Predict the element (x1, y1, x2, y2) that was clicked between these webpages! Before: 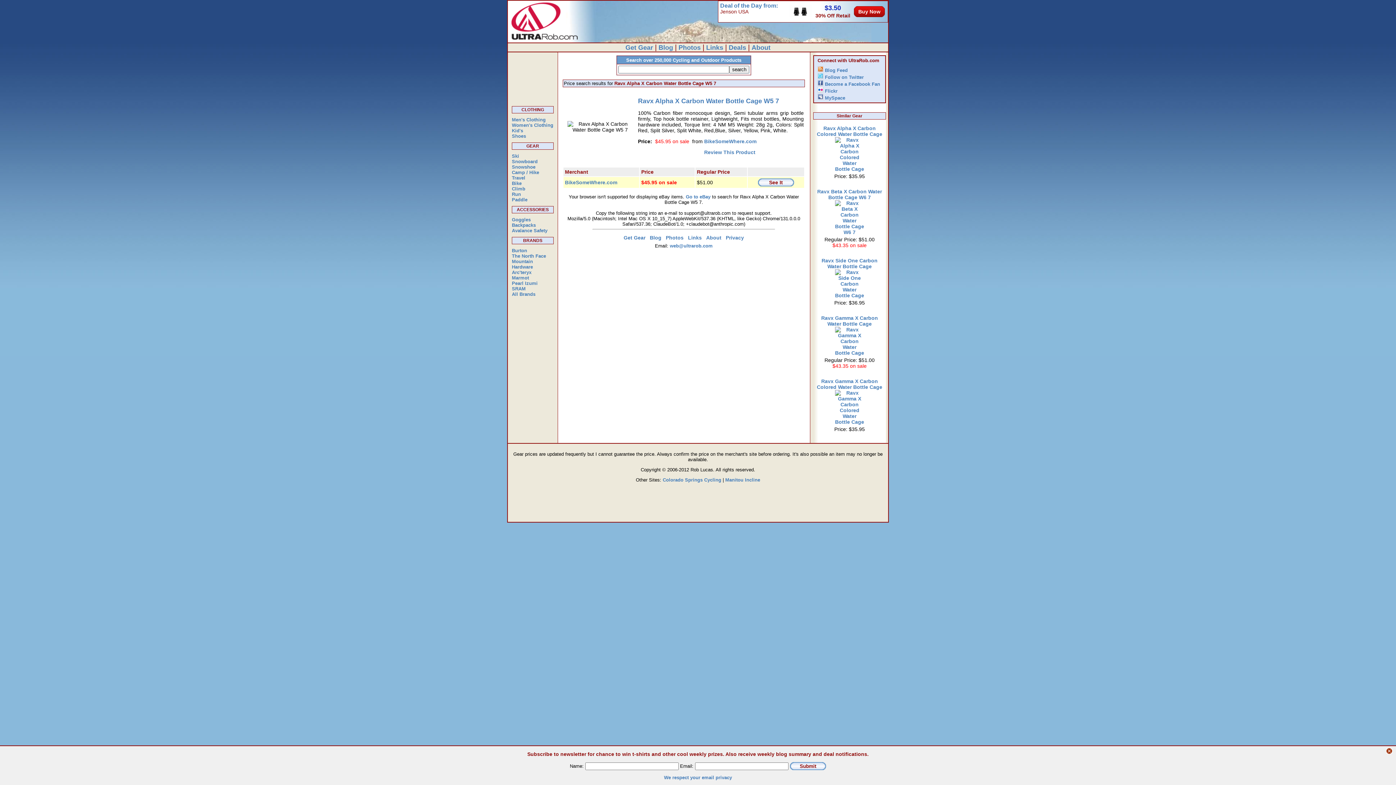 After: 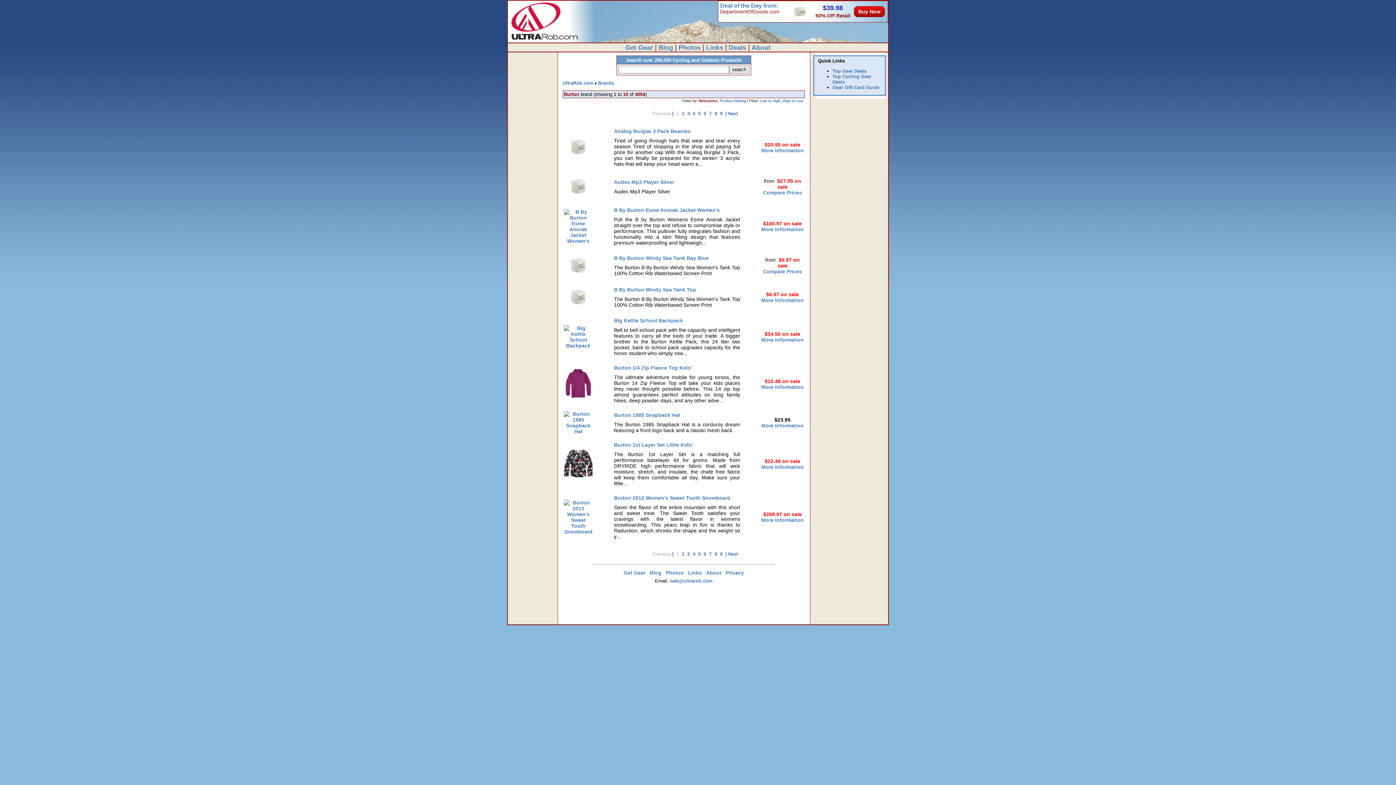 Action: bbox: (512, 247, 527, 253) label: Burton